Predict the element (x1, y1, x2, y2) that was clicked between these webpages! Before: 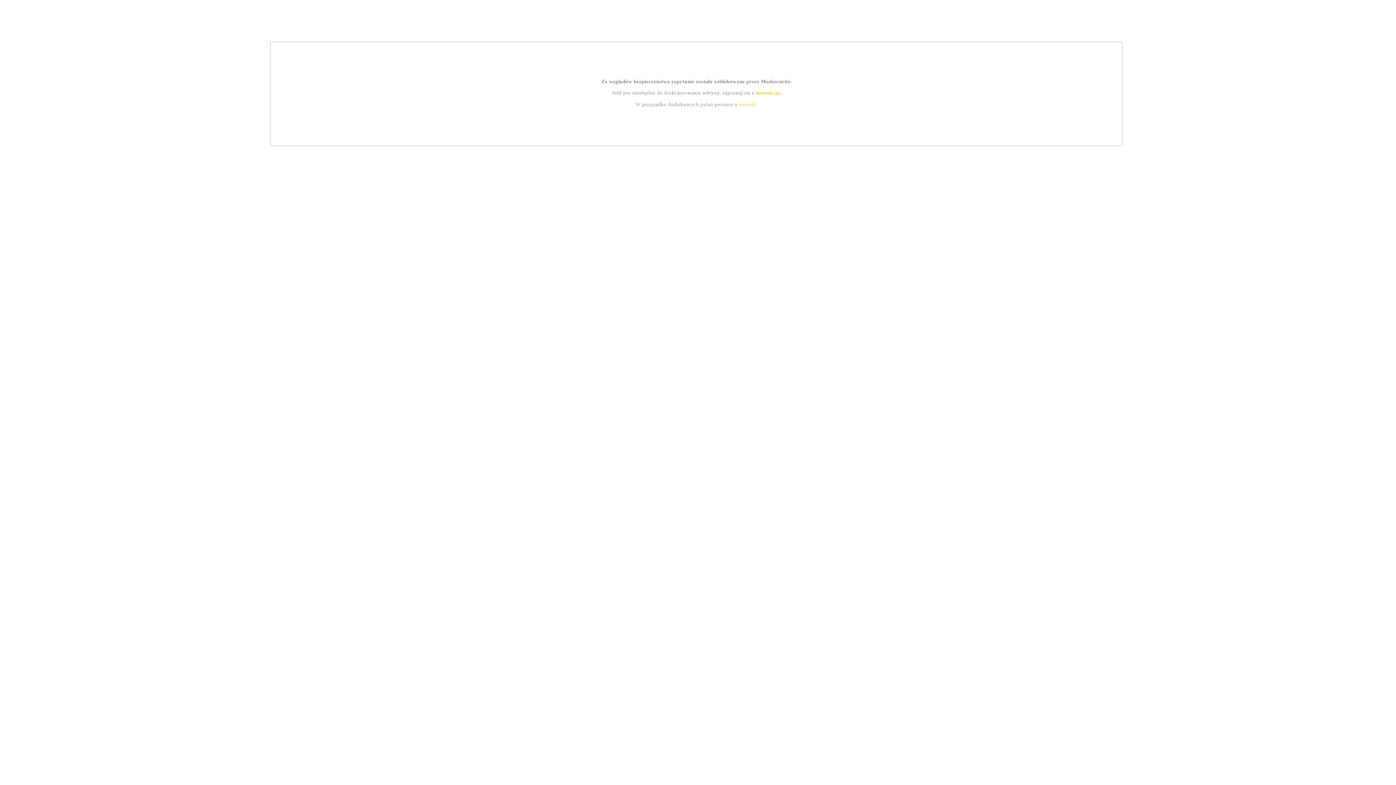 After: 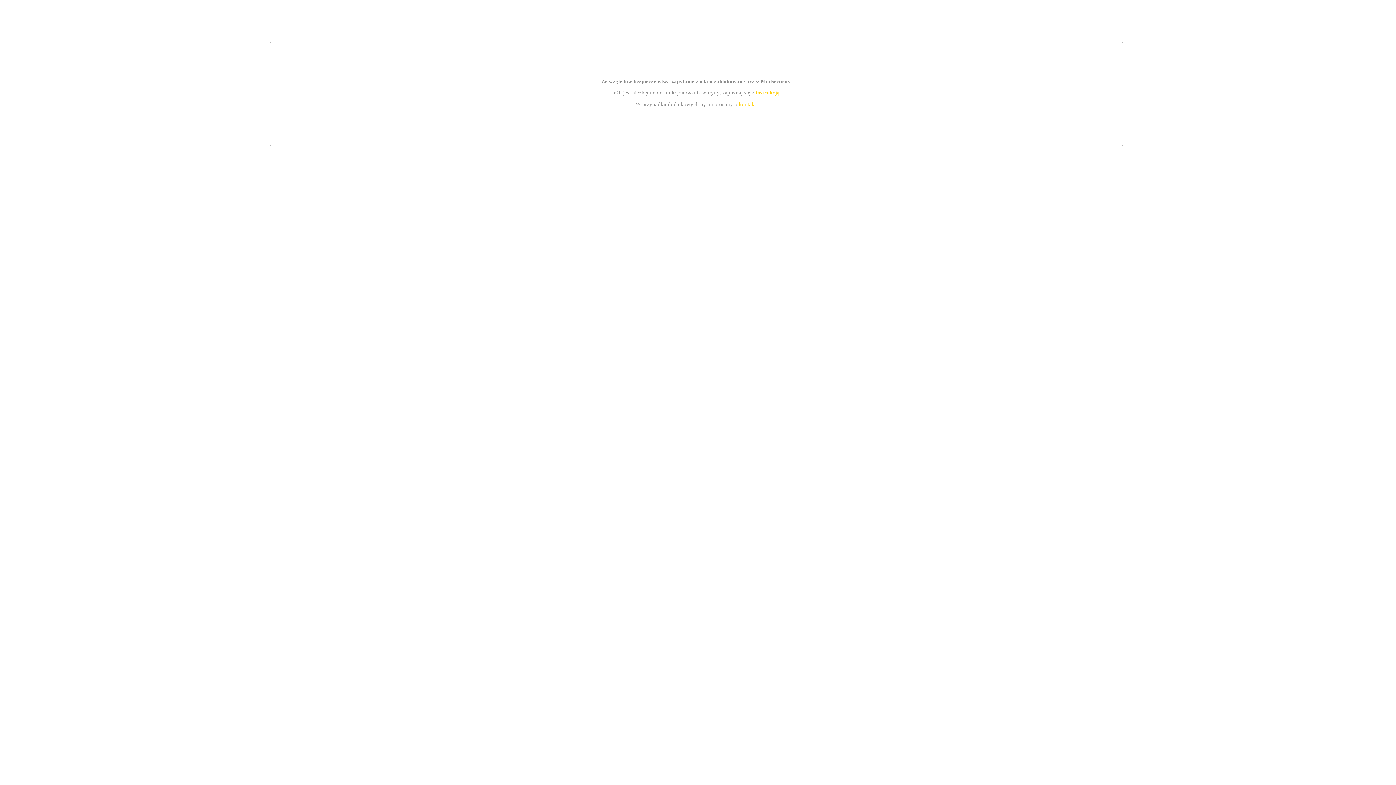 Action: label: kontakt bbox: (739, 101, 756, 107)